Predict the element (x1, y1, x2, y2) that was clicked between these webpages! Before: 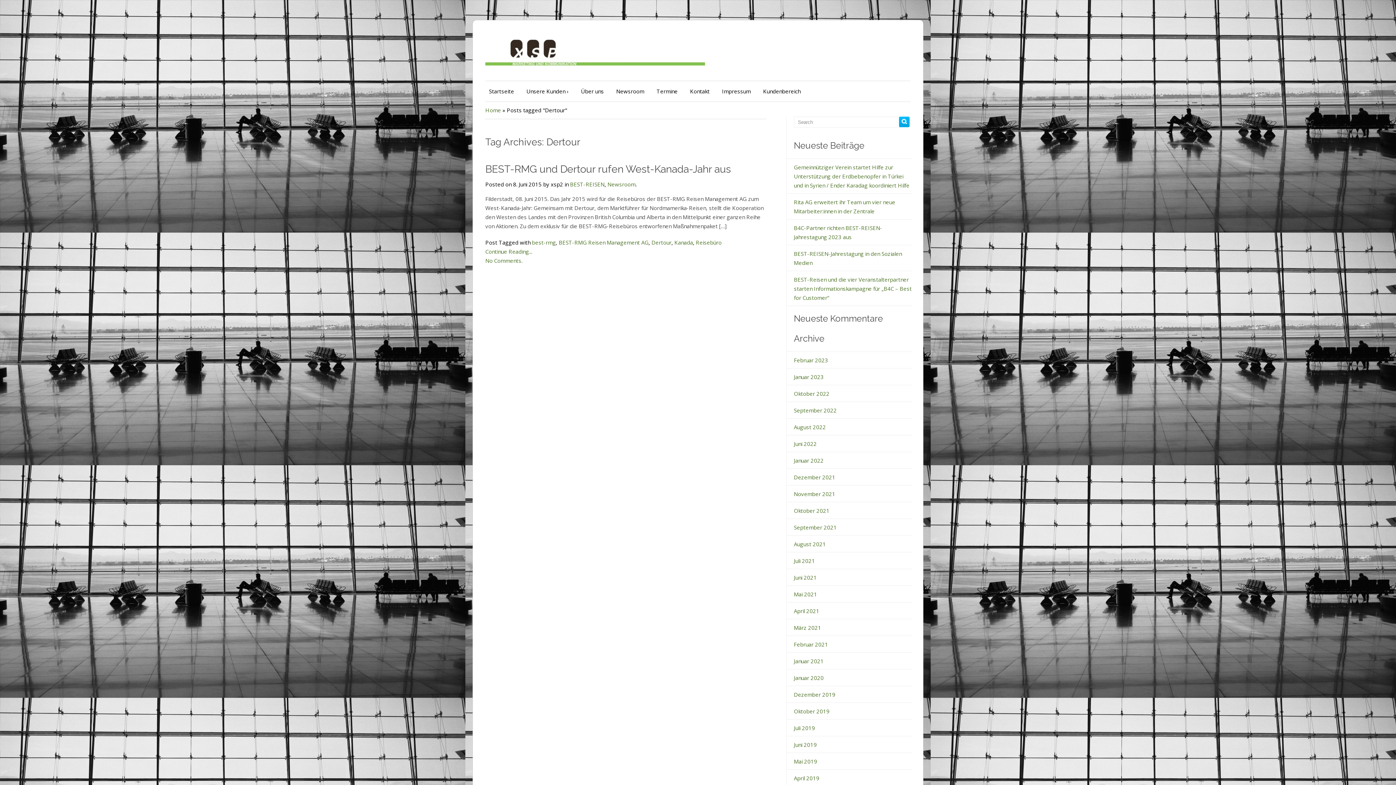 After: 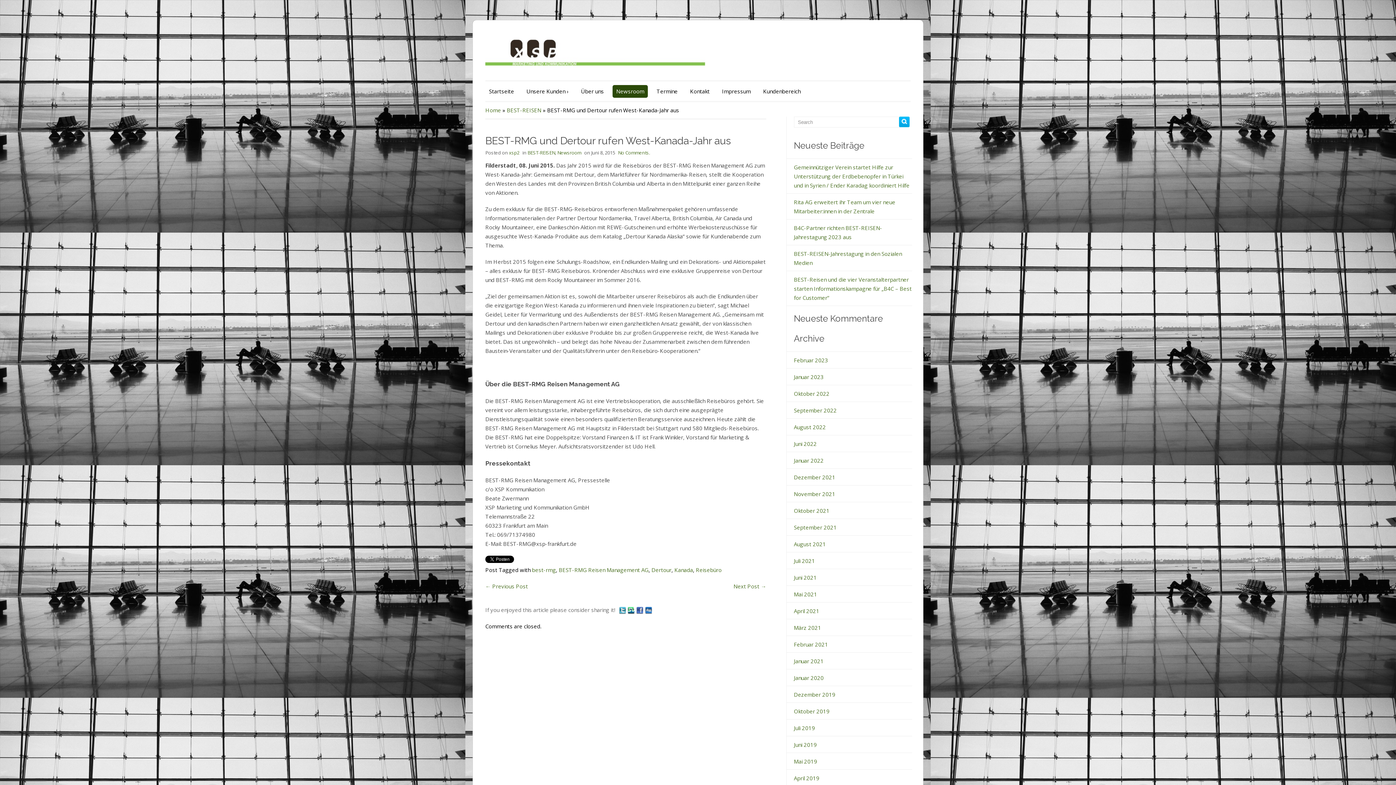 Action: label: BEST-RMG und Dertour rufen West-Kanada-Jahr aus bbox: (485, 163, 731, 175)